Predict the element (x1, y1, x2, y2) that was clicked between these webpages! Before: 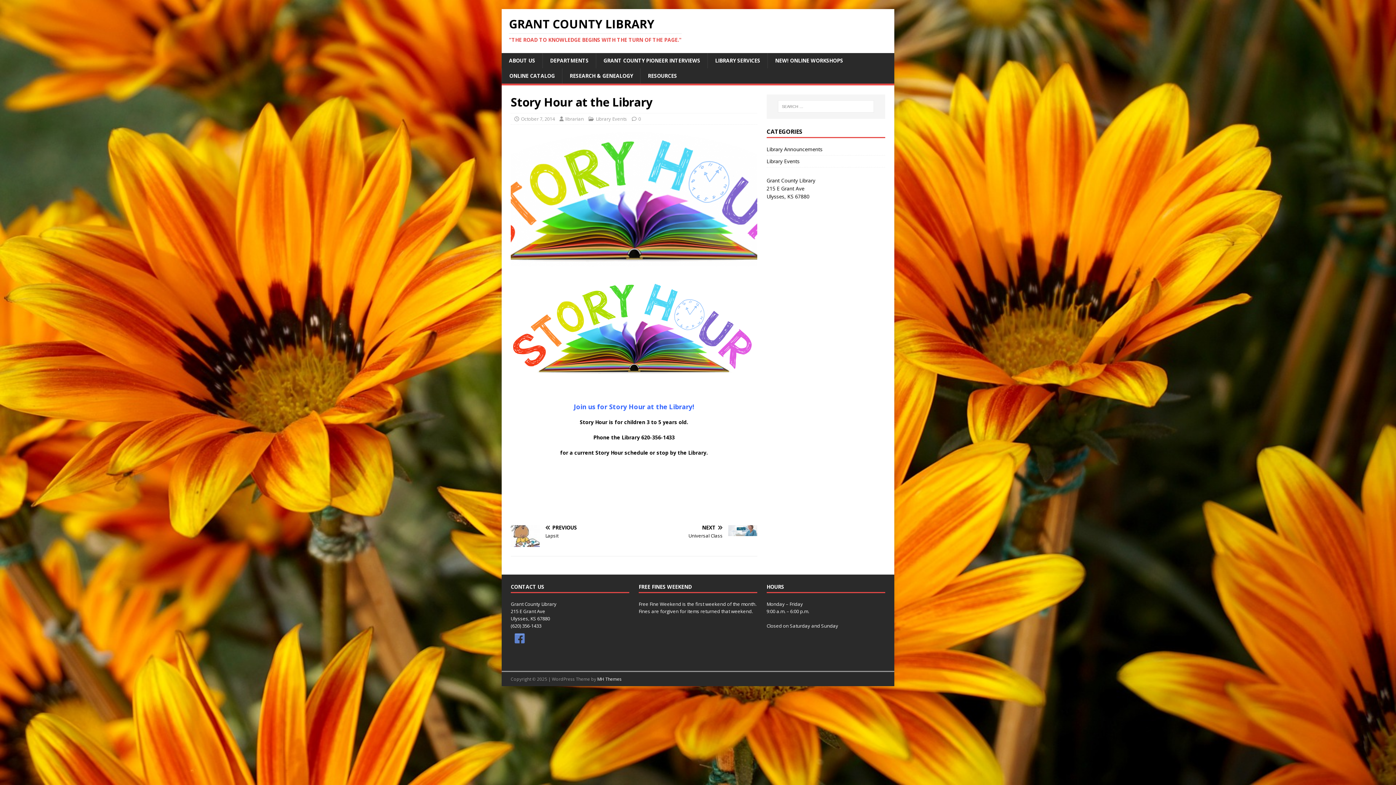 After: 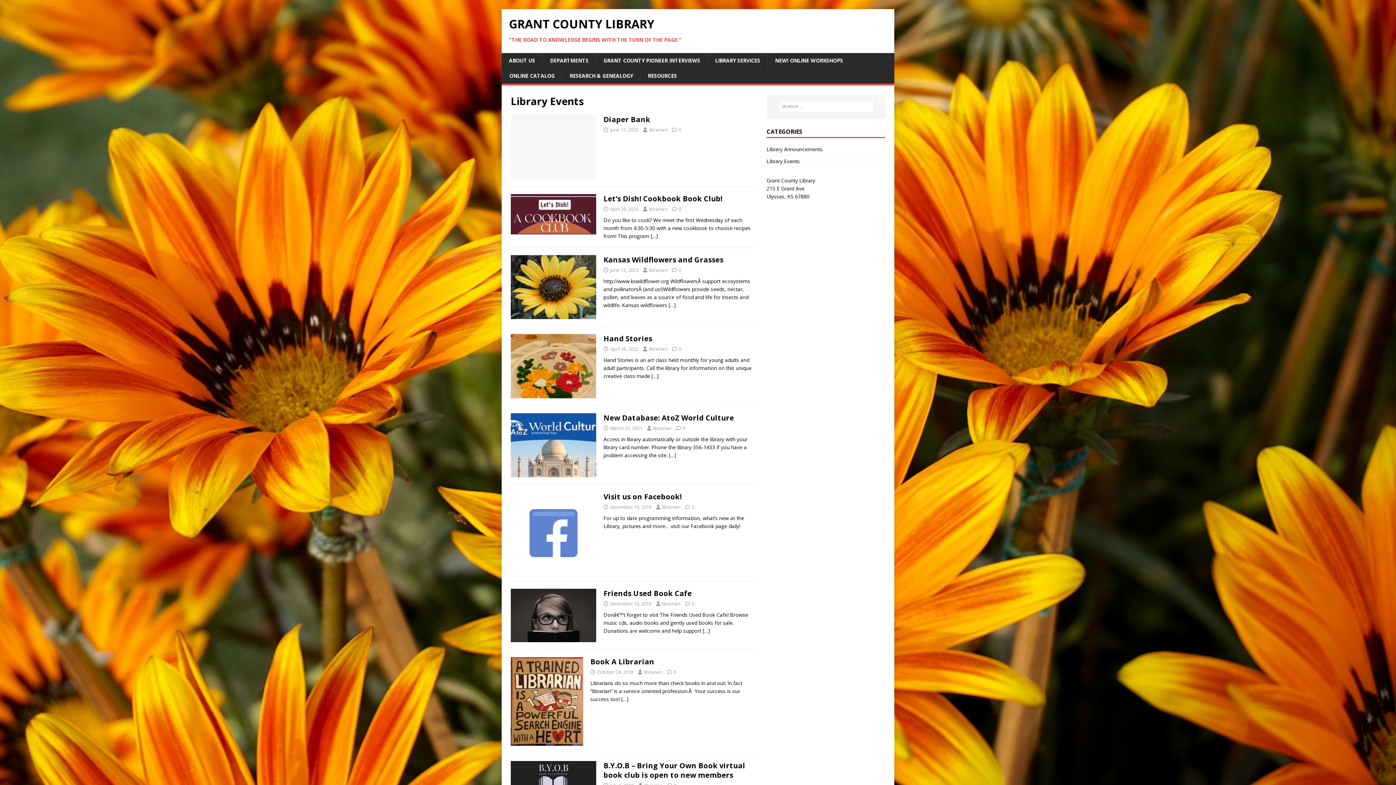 Action: bbox: (596, 115, 627, 122) label: Library Events